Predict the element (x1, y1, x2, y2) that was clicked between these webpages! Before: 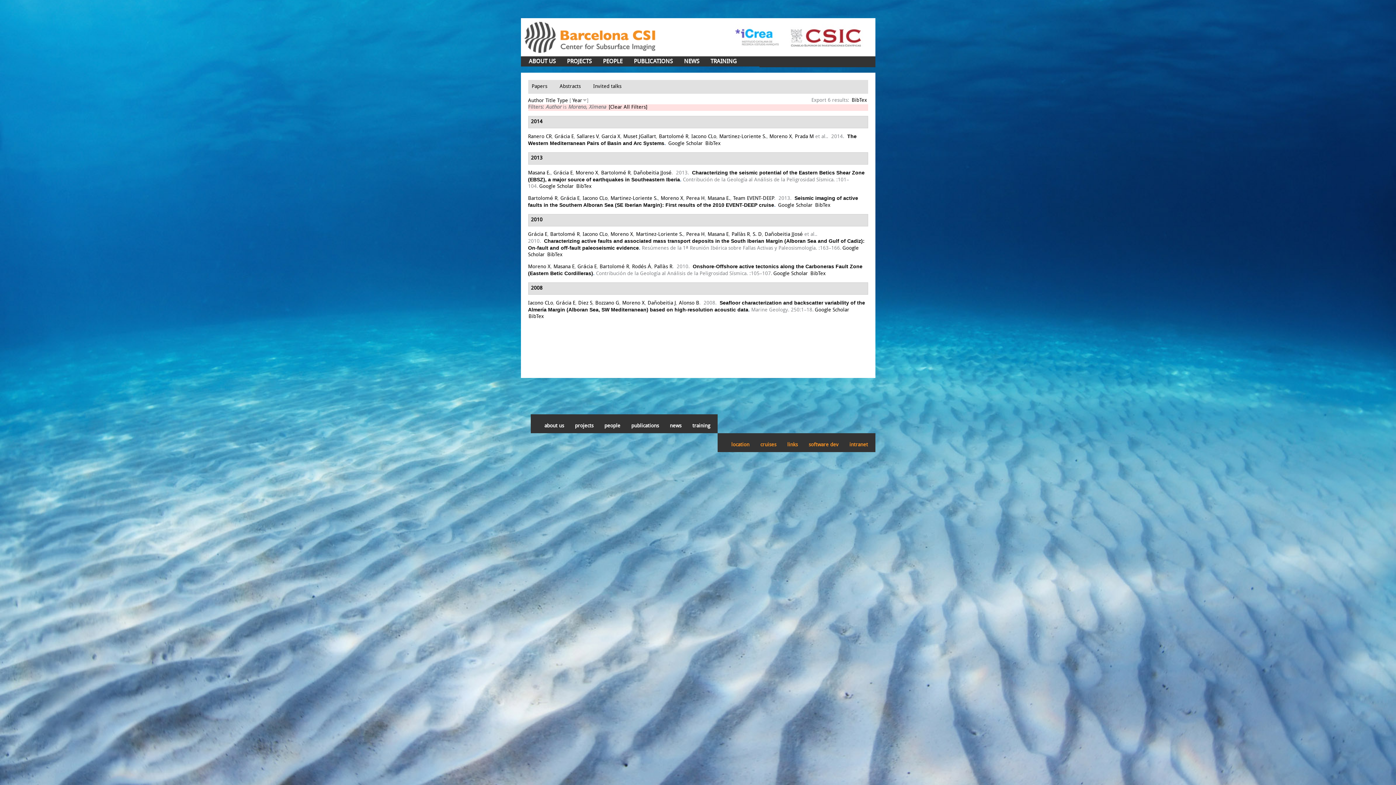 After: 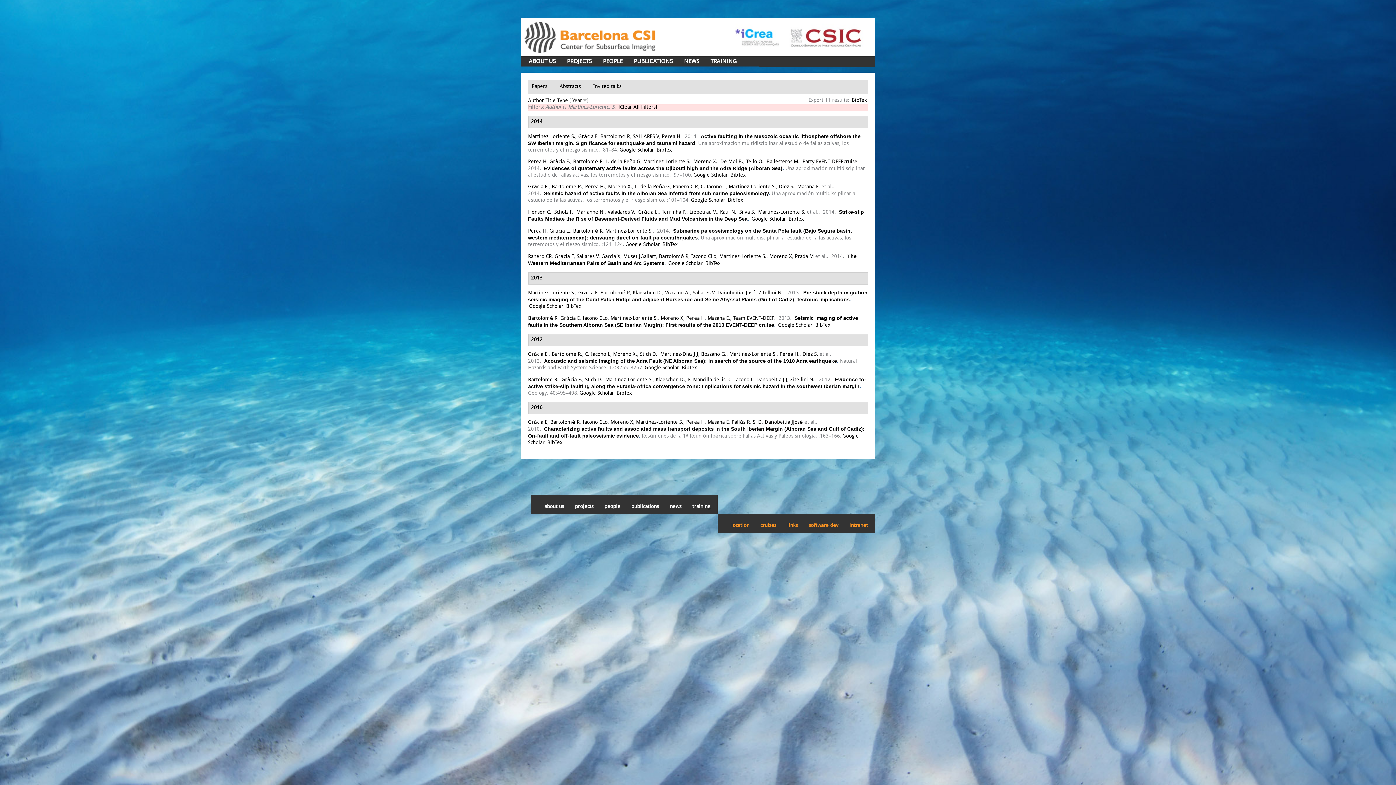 Action: bbox: (719, 134, 766, 139) label: Martinez-Loriente S.